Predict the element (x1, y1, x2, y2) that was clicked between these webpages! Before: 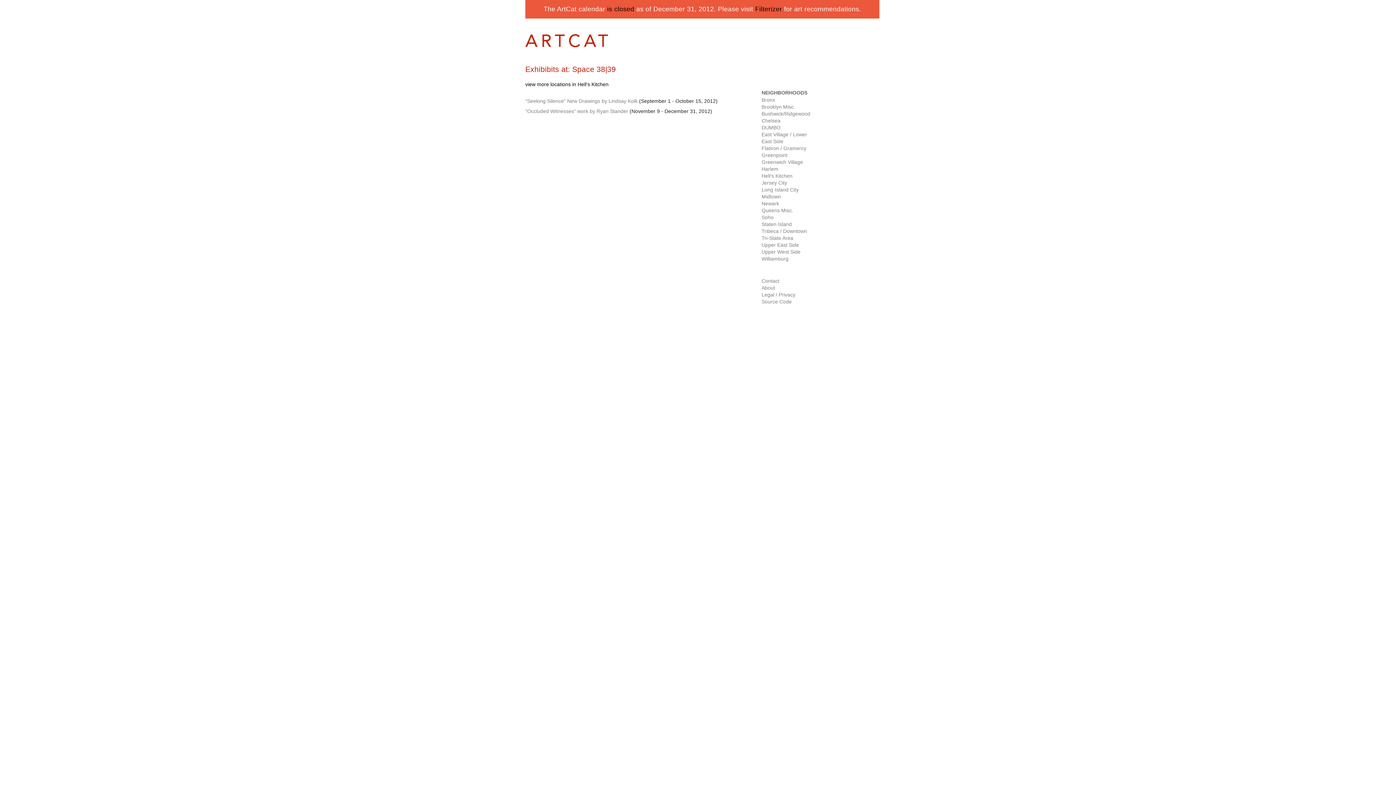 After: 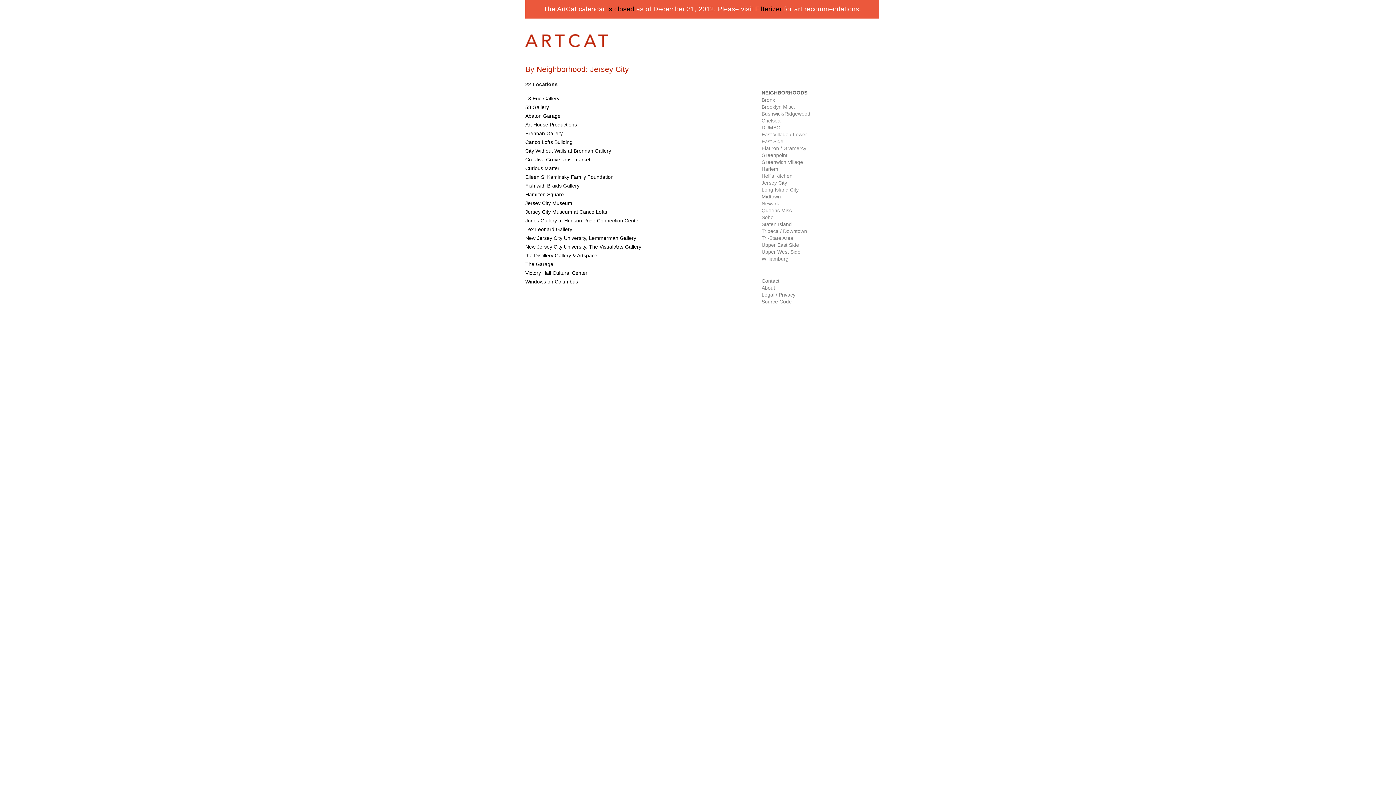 Action: label: Jersey City bbox: (761, 179, 787, 185)